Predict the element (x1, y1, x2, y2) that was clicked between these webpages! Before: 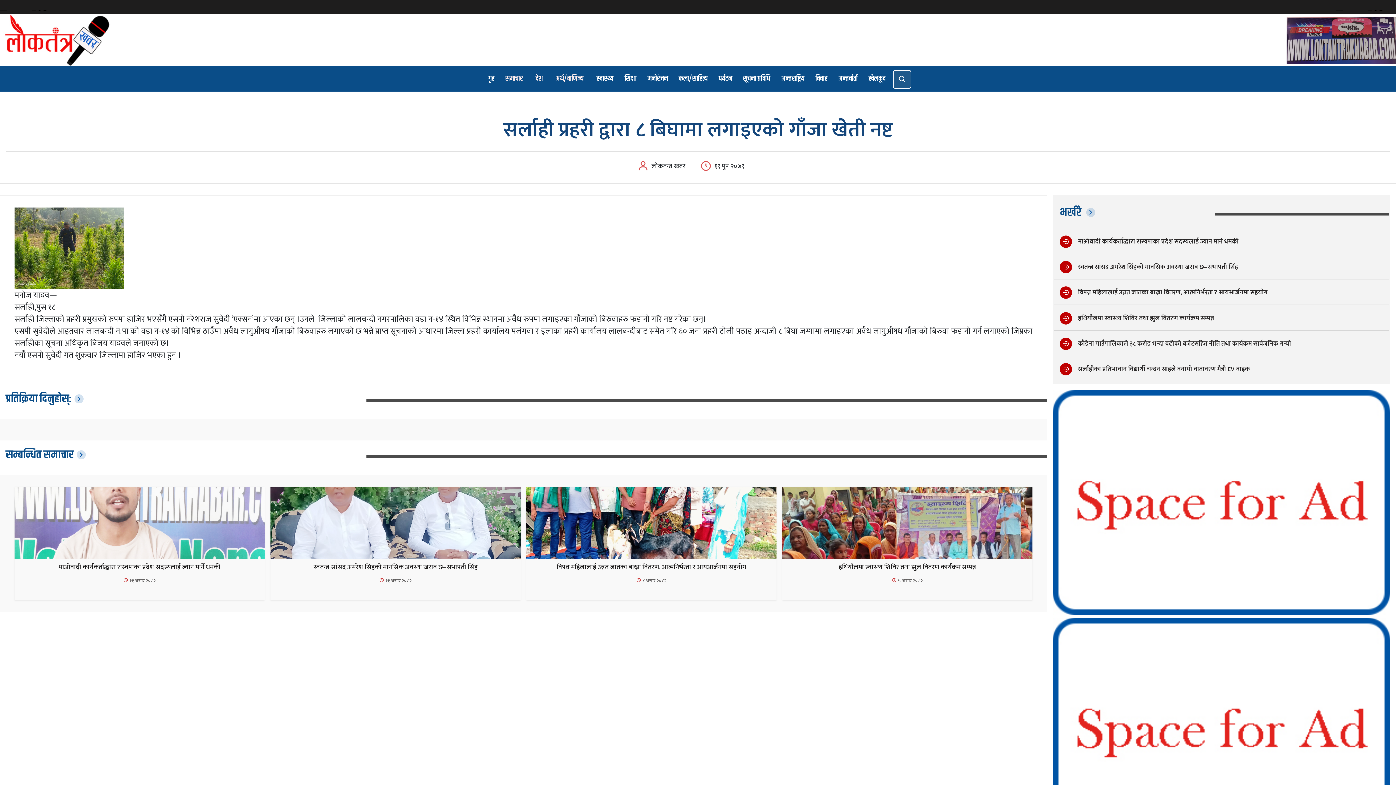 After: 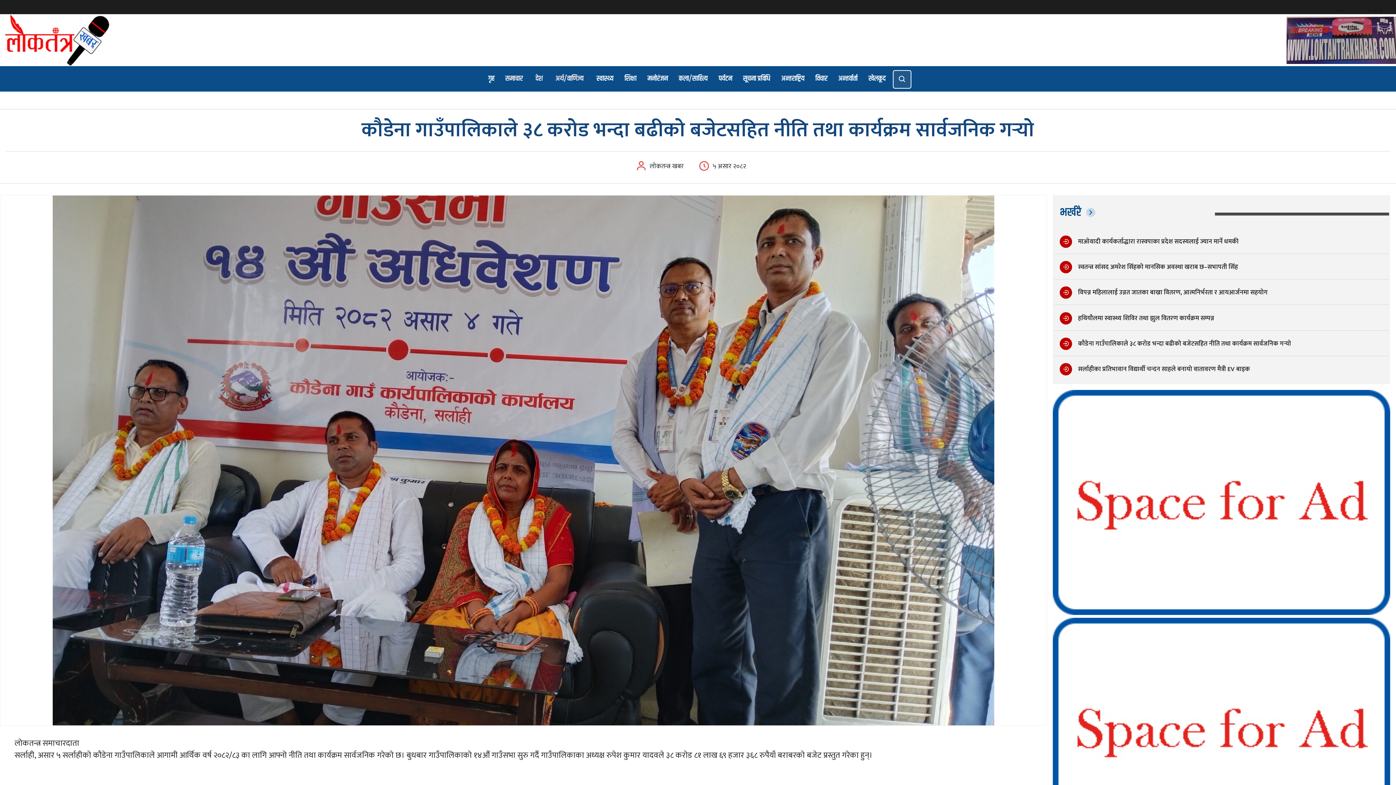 Action: bbox: (1057, 337, 1291, 350) label: कौडेना गाउँपालिकाले ३८ करोड भन्दा बढीको बजेटसहित नीति तथा कार्यक्रम सार्वजनिक गर्‍यो